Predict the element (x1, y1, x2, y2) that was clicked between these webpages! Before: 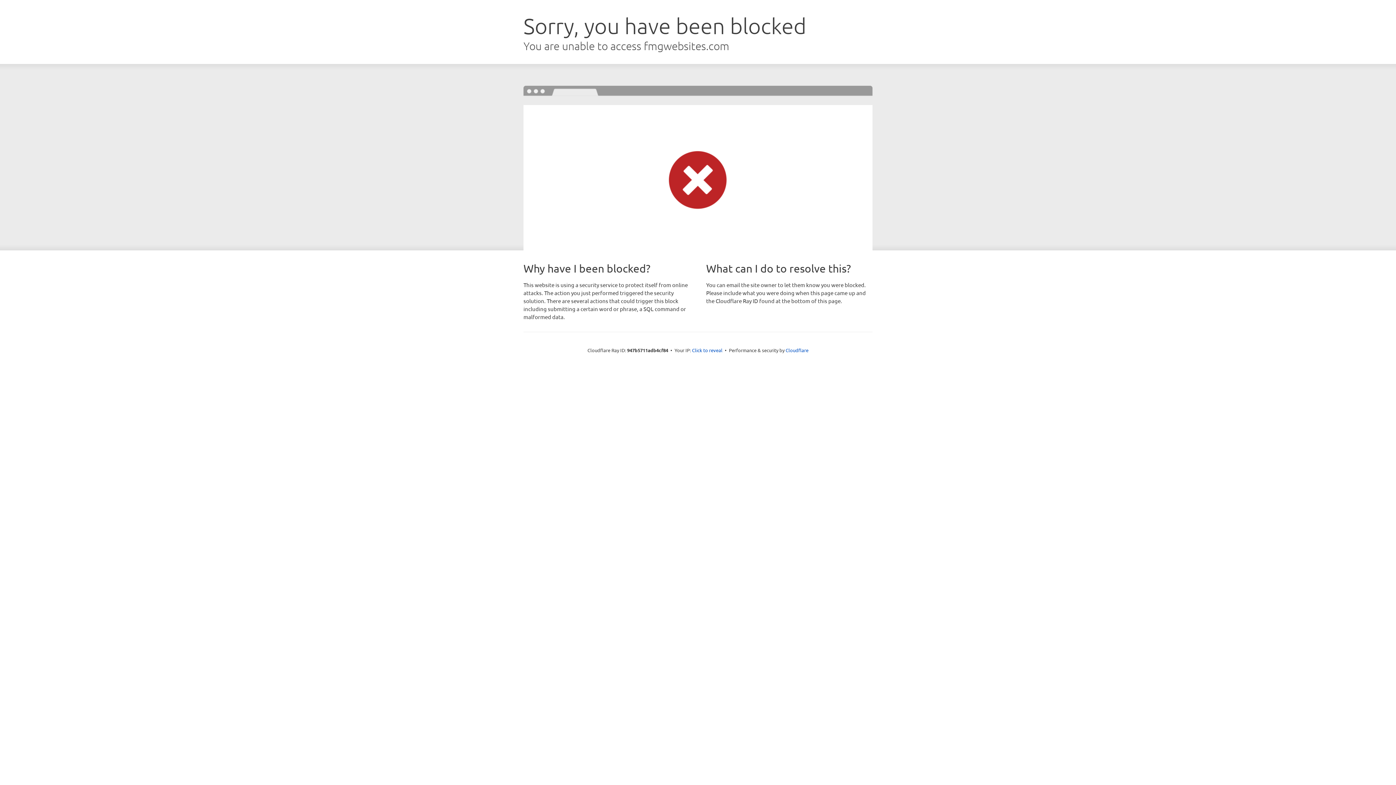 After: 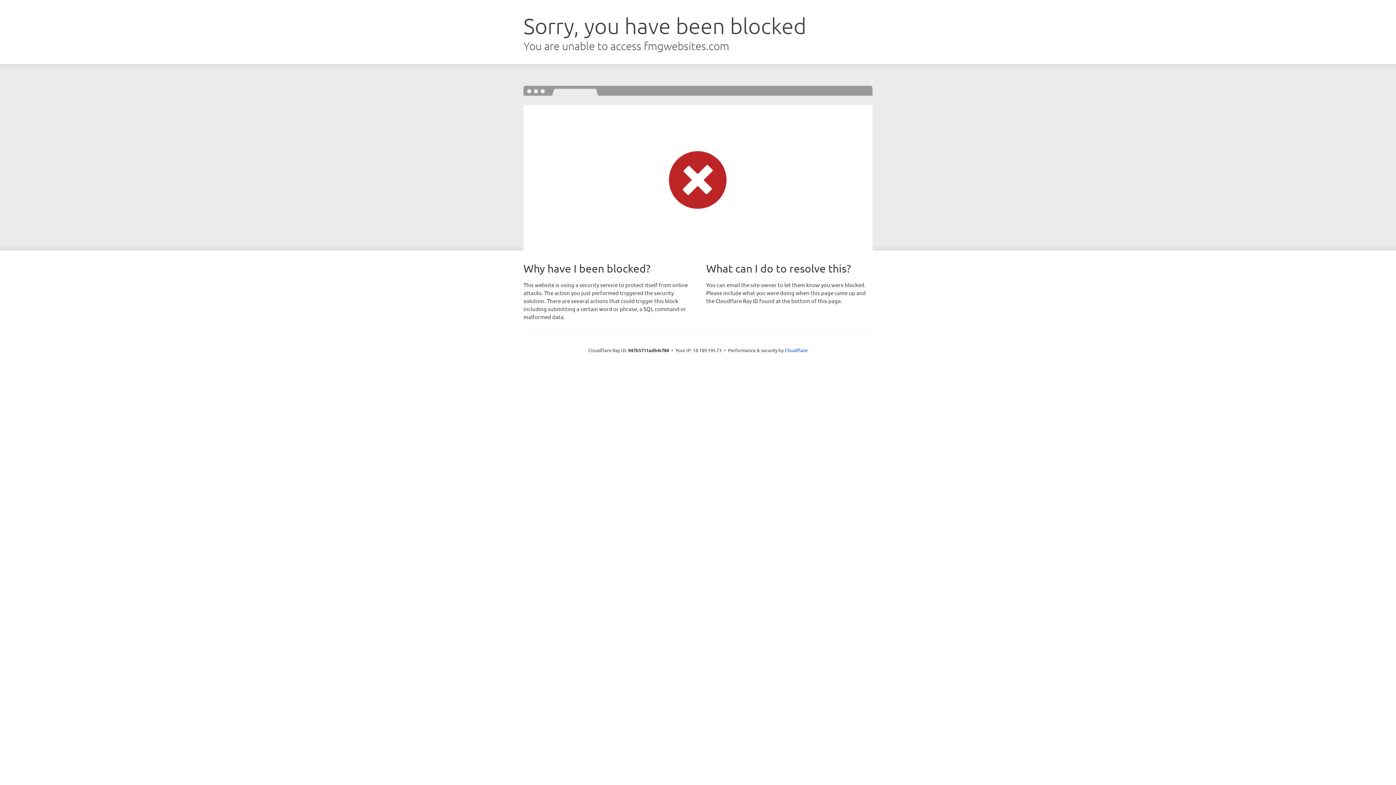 Action: label: Click to reveal bbox: (692, 346, 722, 353)